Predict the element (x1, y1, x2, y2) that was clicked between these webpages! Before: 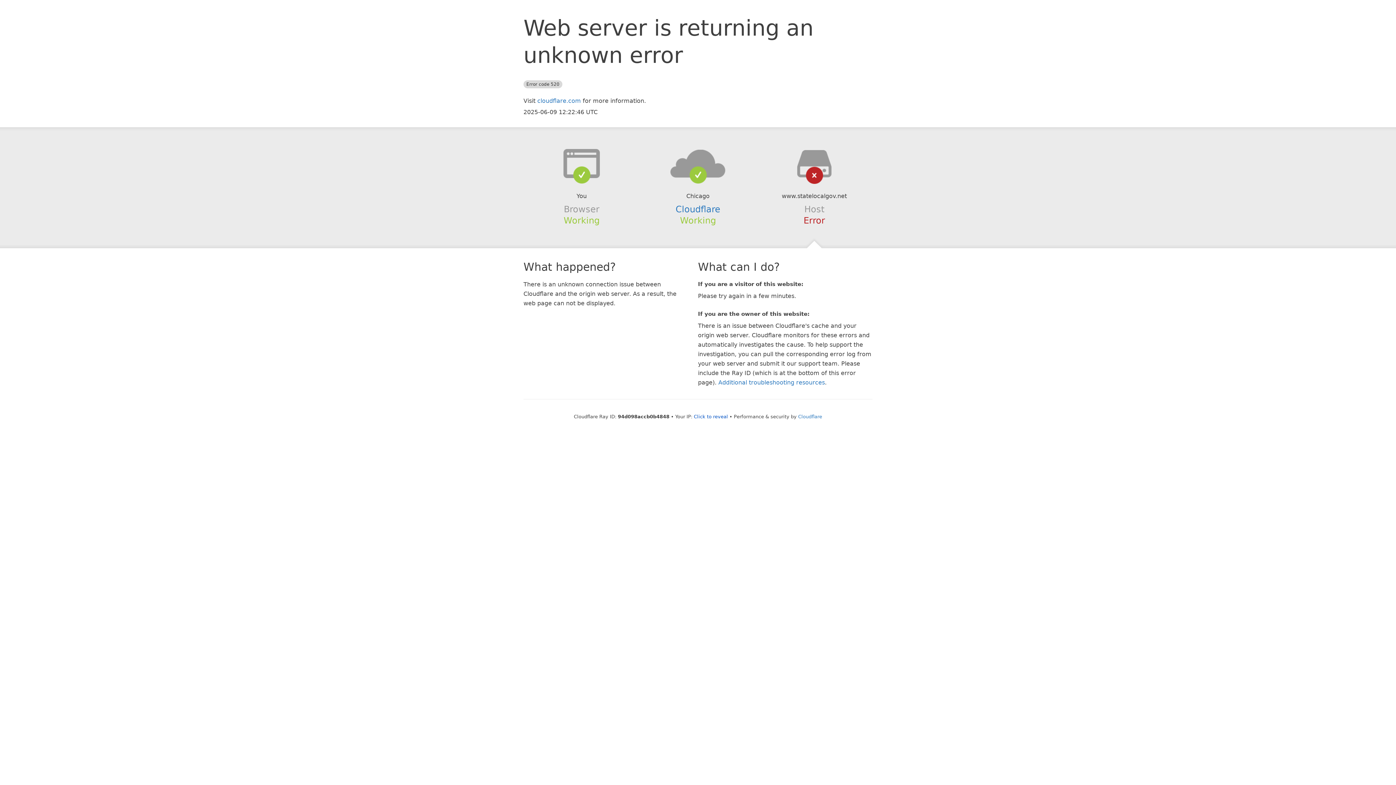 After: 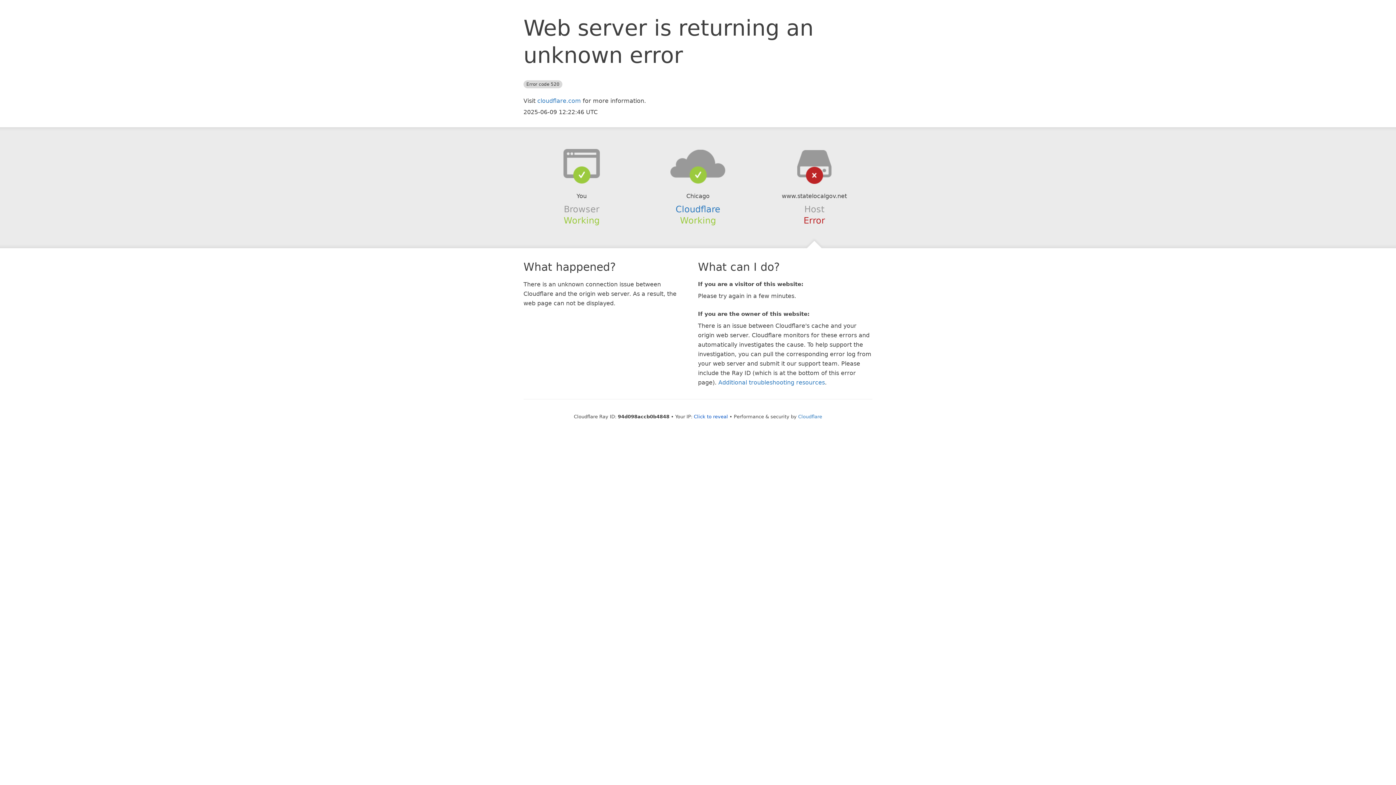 Action: bbox: (639, 148, 756, 178)